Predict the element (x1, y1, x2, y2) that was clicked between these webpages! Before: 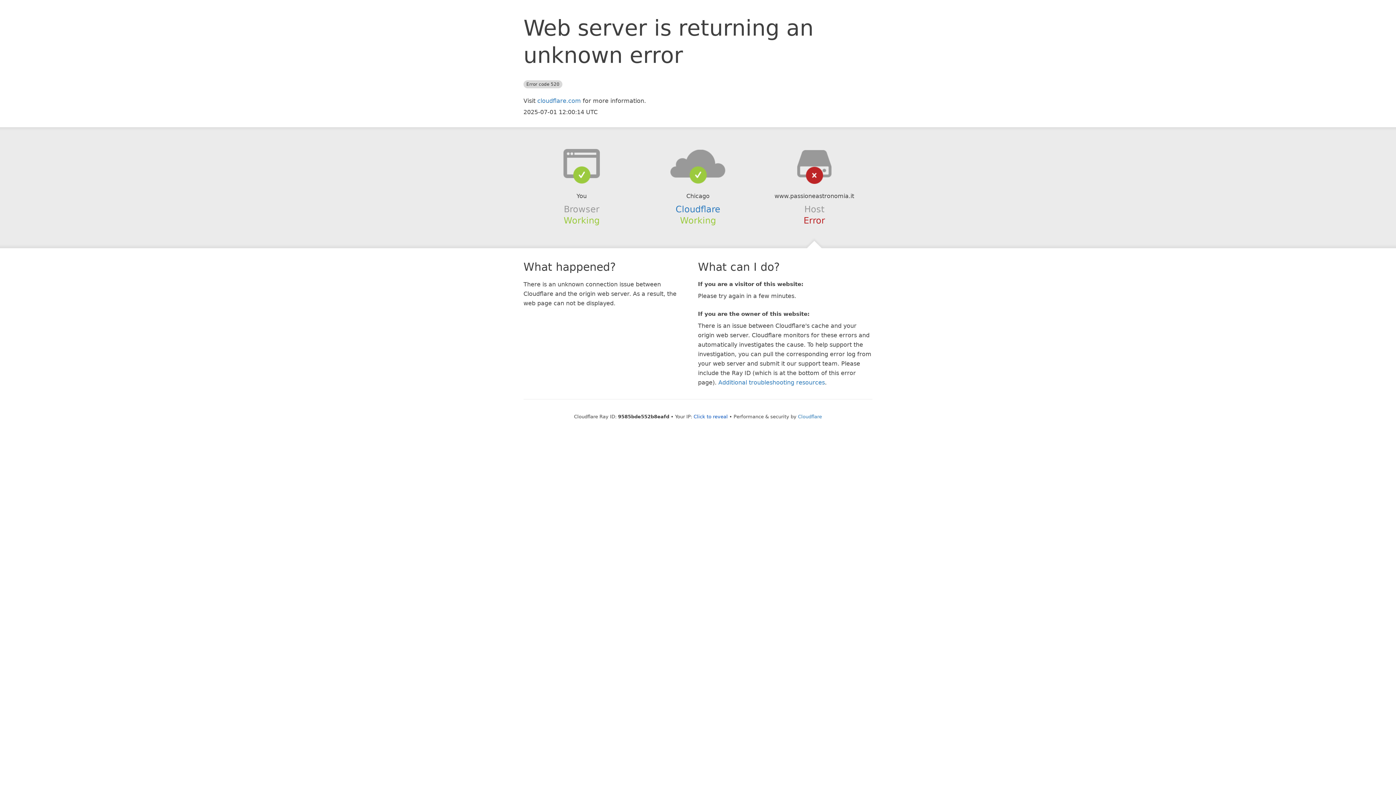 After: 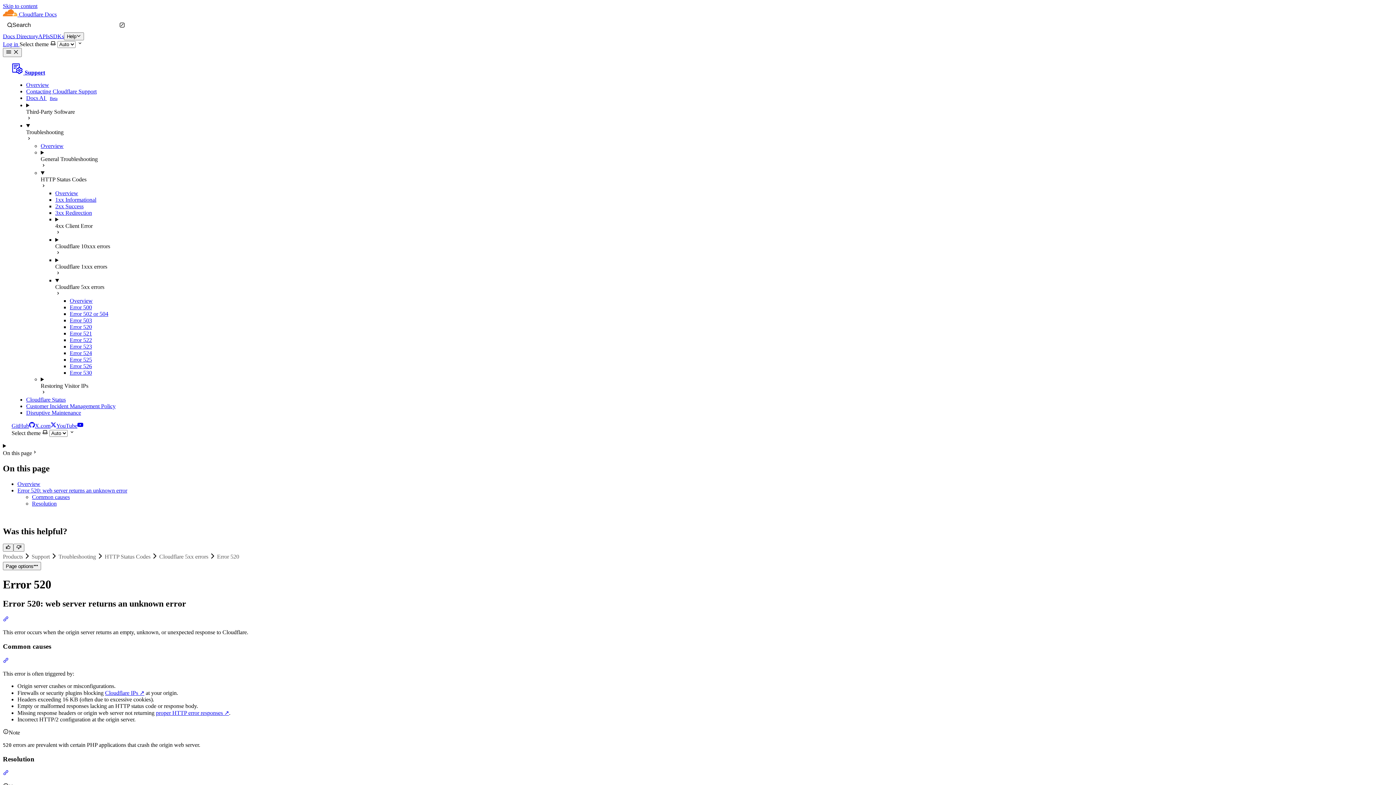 Action: bbox: (718, 379, 825, 386) label: Additional troubleshooting resources